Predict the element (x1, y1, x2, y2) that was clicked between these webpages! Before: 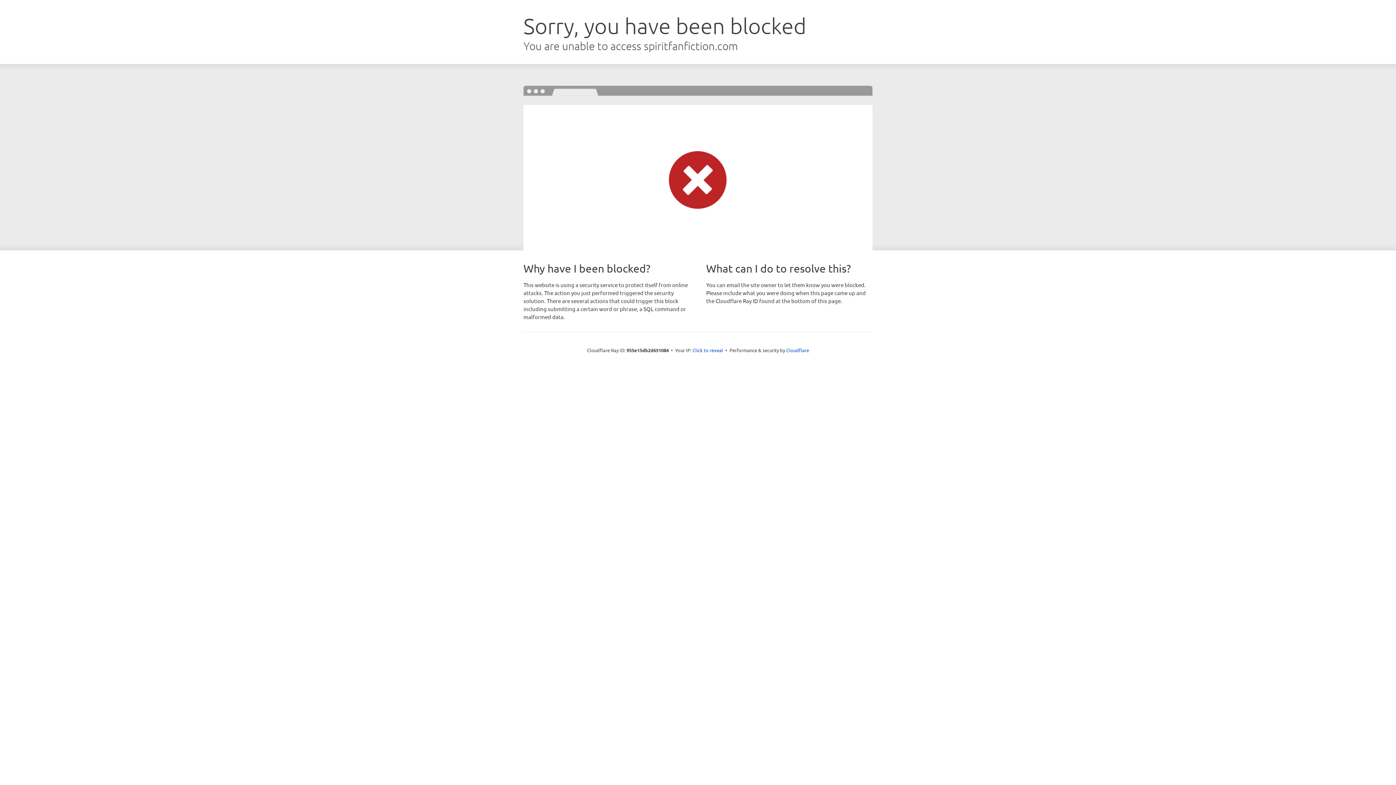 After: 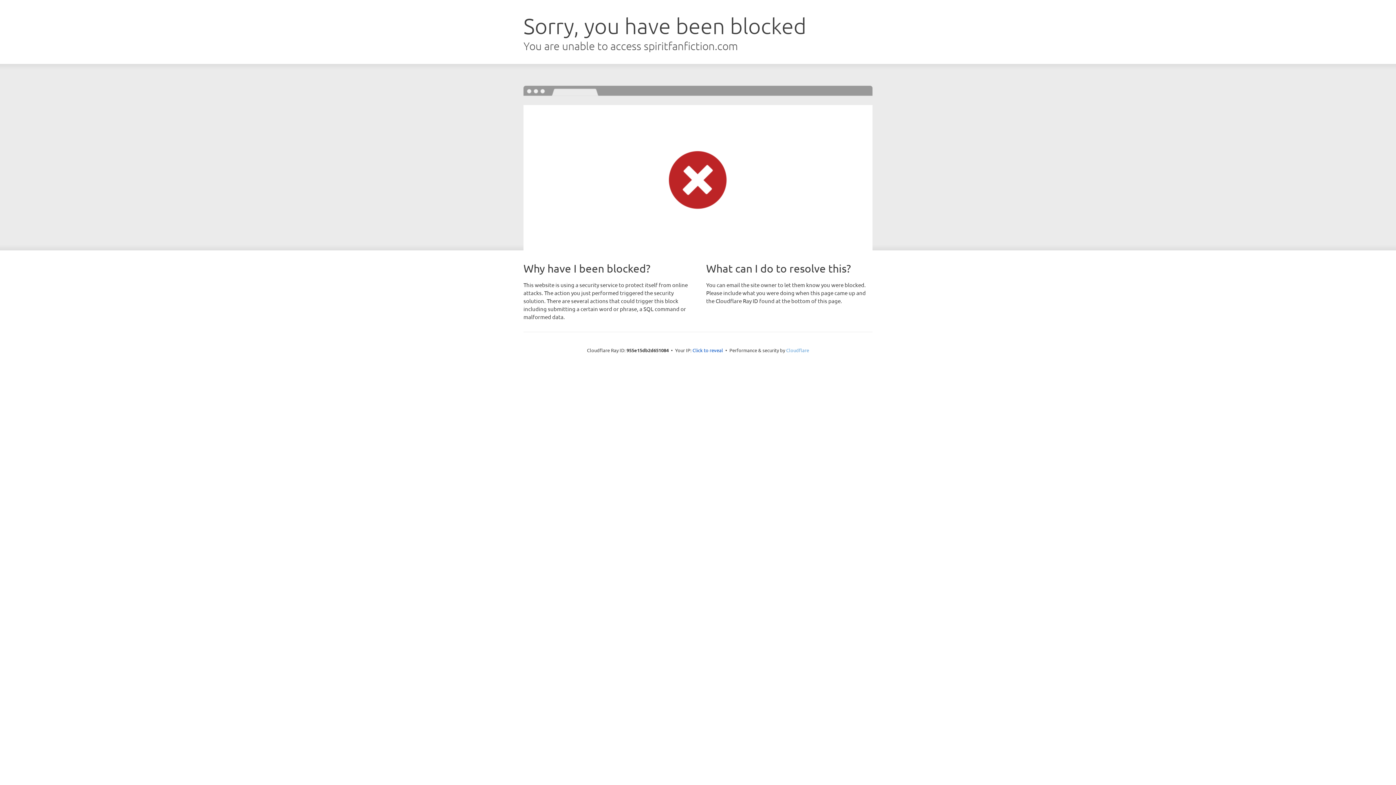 Action: bbox: (786, 347, 809, 353) label: Cloudflare